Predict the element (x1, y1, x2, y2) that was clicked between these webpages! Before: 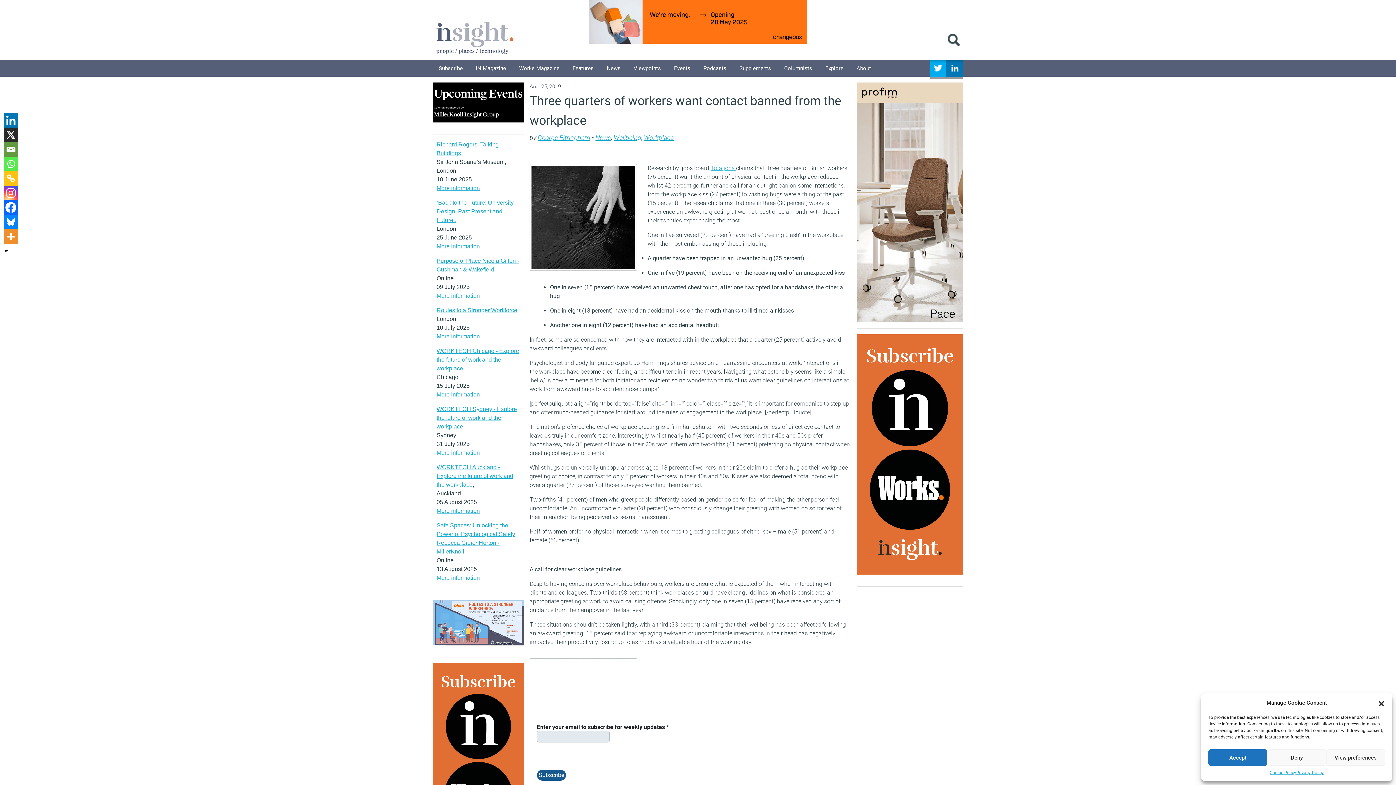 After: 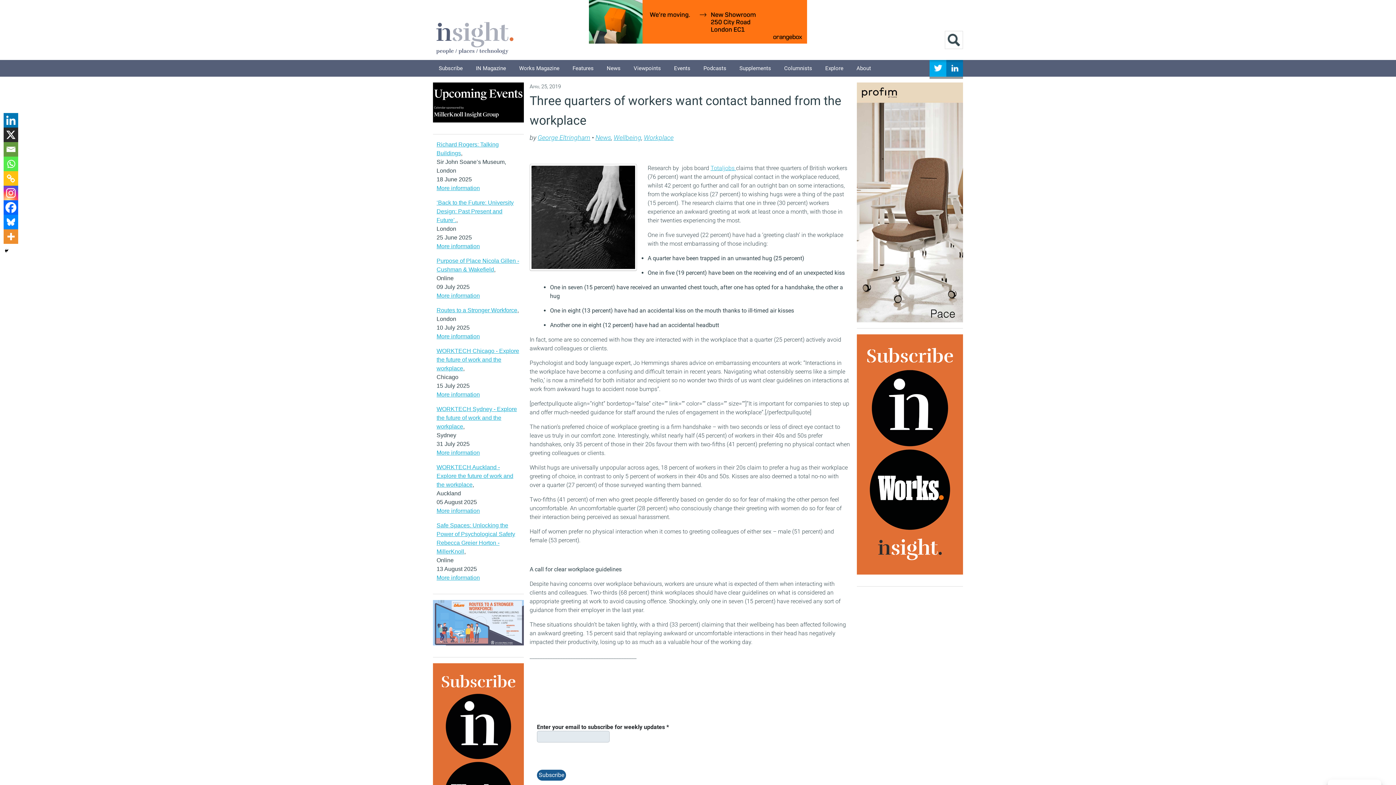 Action: label: Close dialogue bbox: (1378, 699, 1385, 706)